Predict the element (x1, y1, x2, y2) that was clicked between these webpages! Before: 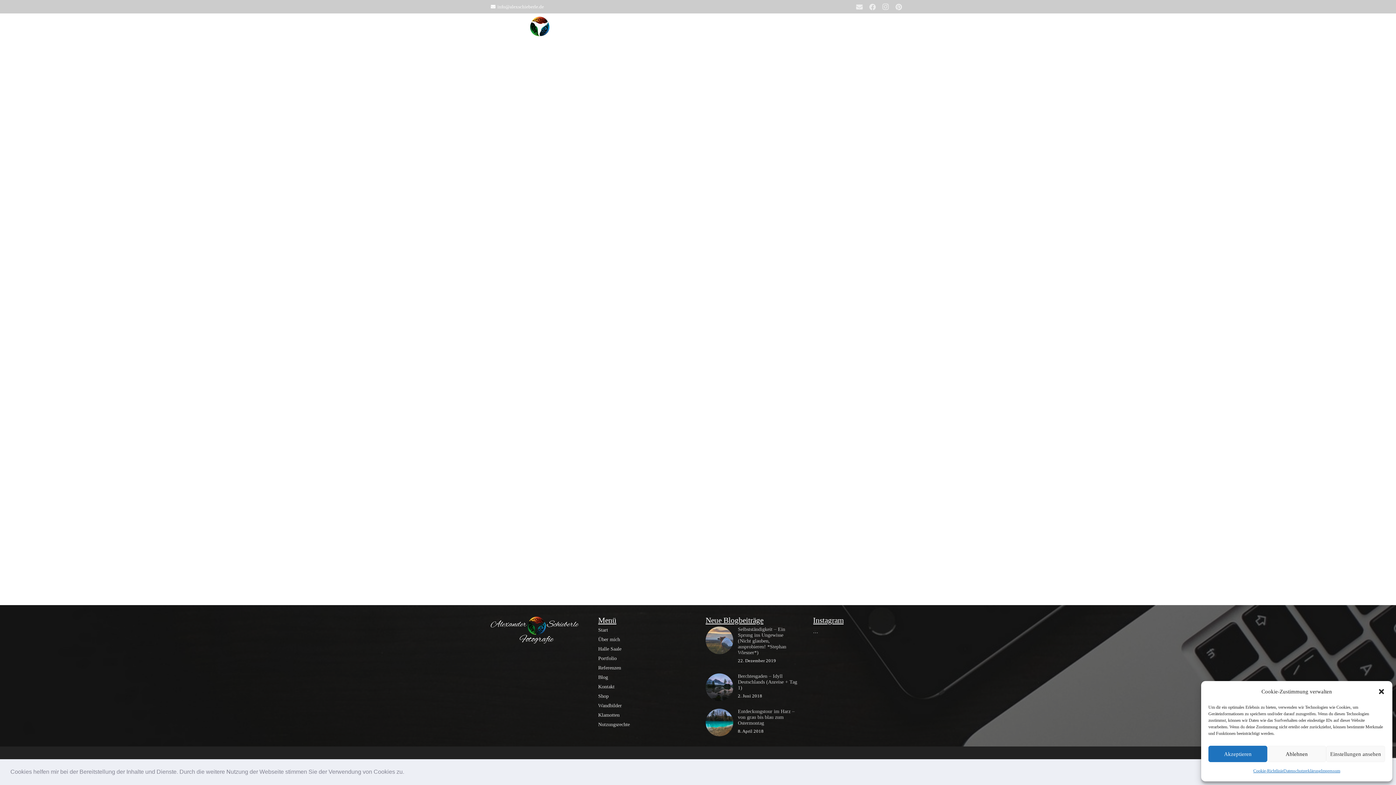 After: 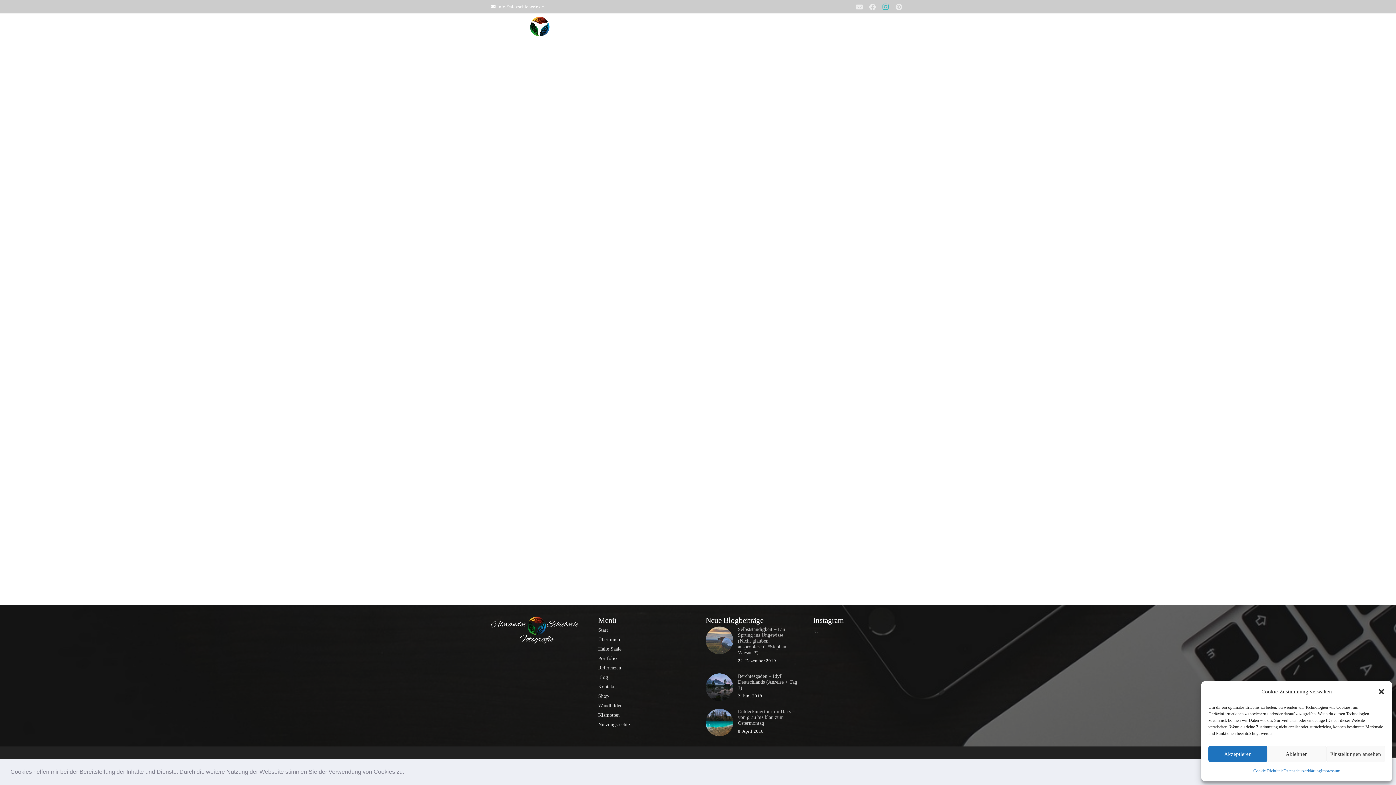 Action: label: Instagram bbox: (879, 0, 892, 13)